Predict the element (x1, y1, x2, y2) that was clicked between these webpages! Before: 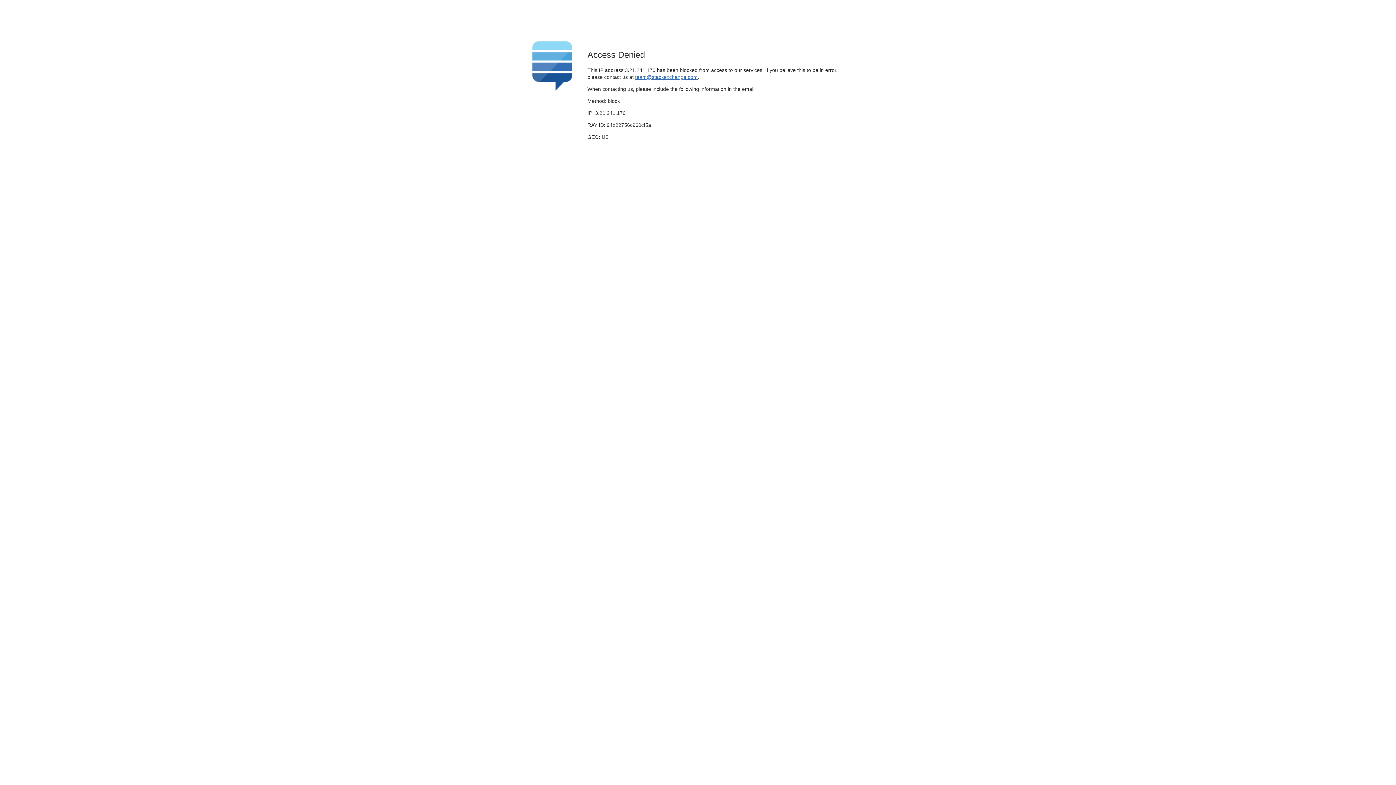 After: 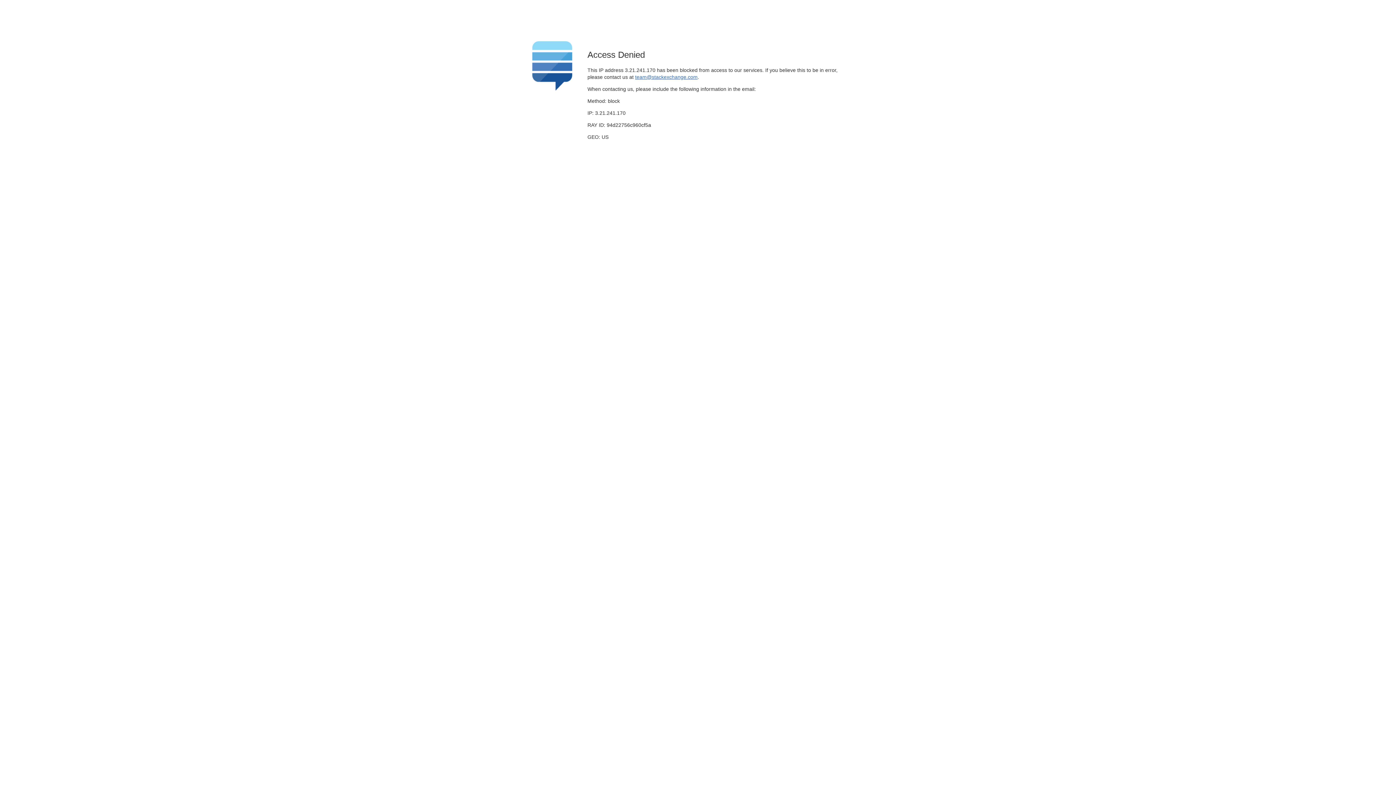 Action: bbox: (635, 74, 697, 79) label: team@stackexchange.com